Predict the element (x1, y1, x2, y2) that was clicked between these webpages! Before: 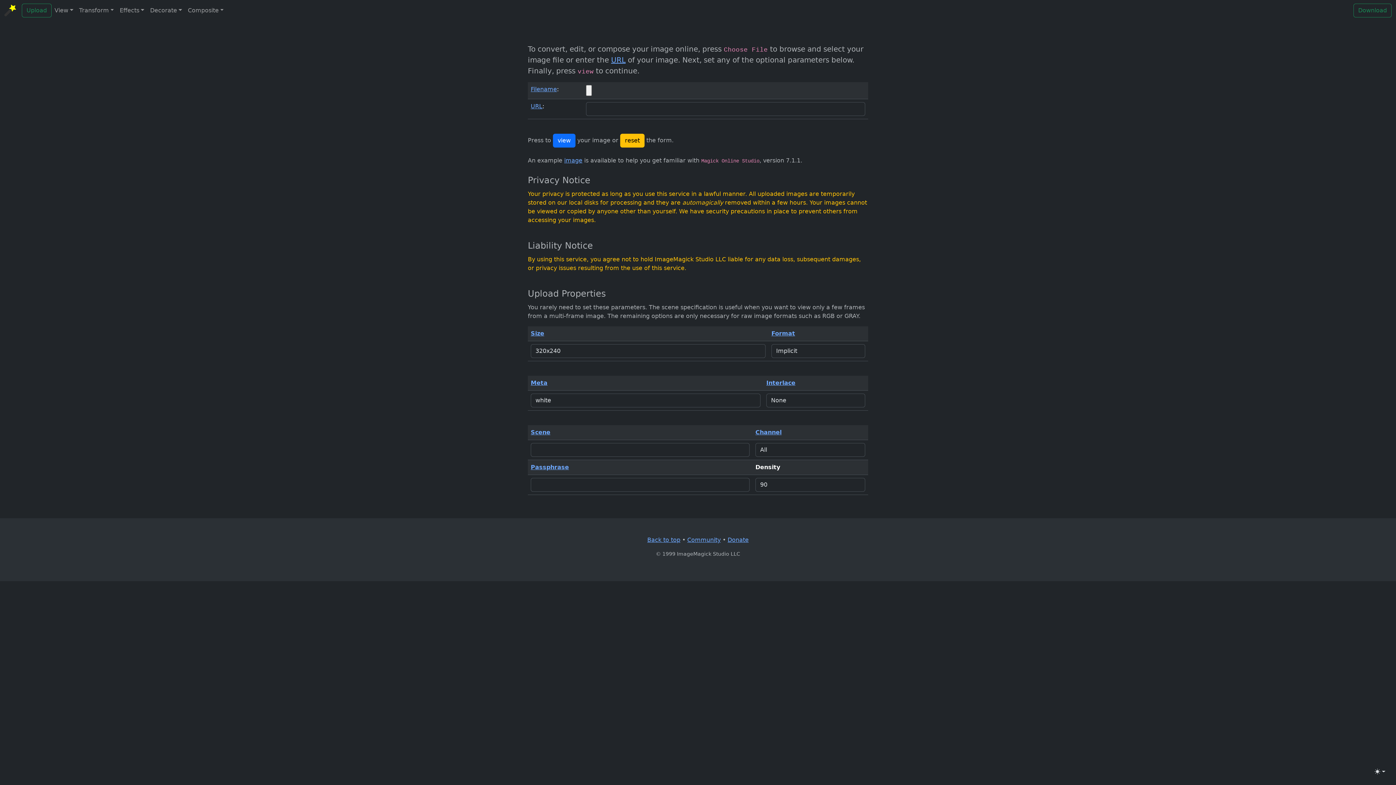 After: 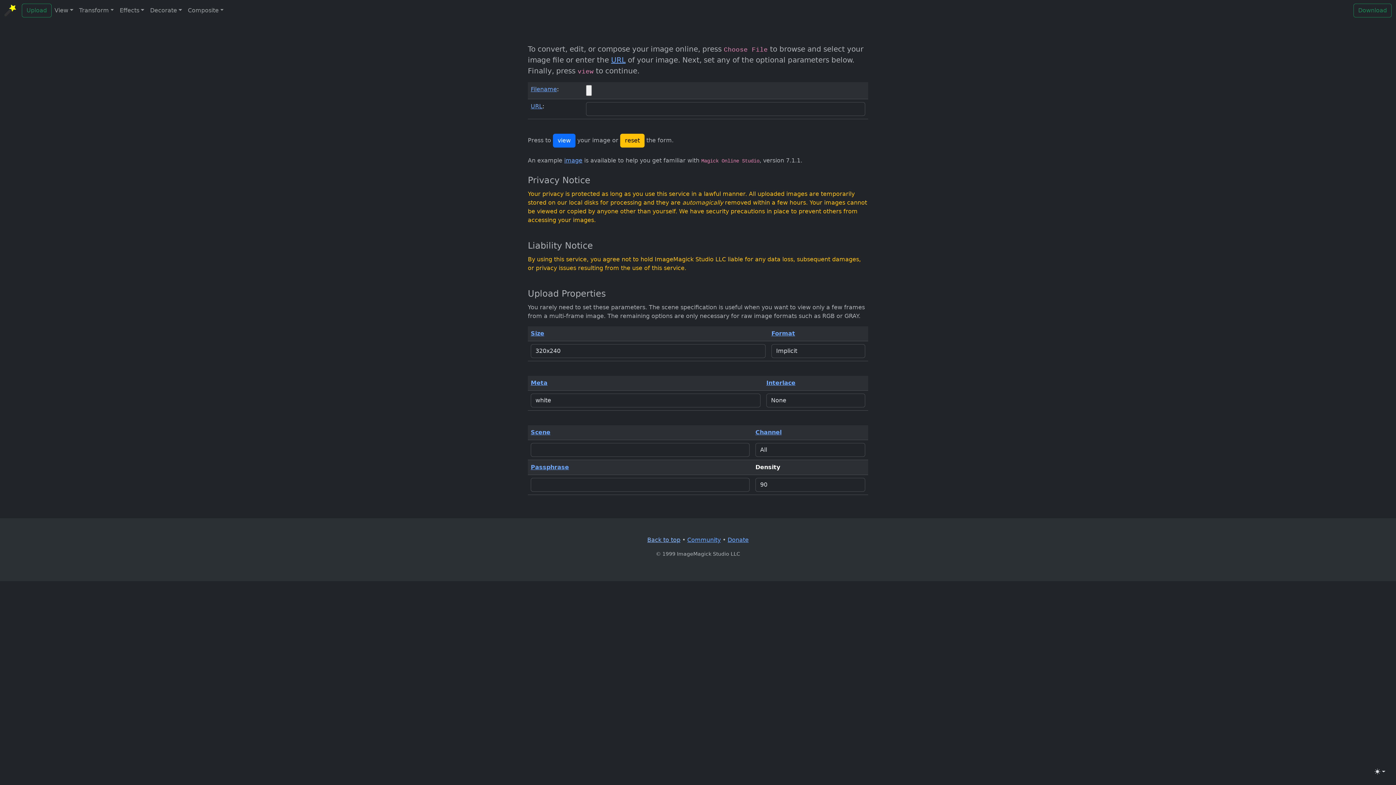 Action: label: Back to top bbox: (647, 536, 680, 543)